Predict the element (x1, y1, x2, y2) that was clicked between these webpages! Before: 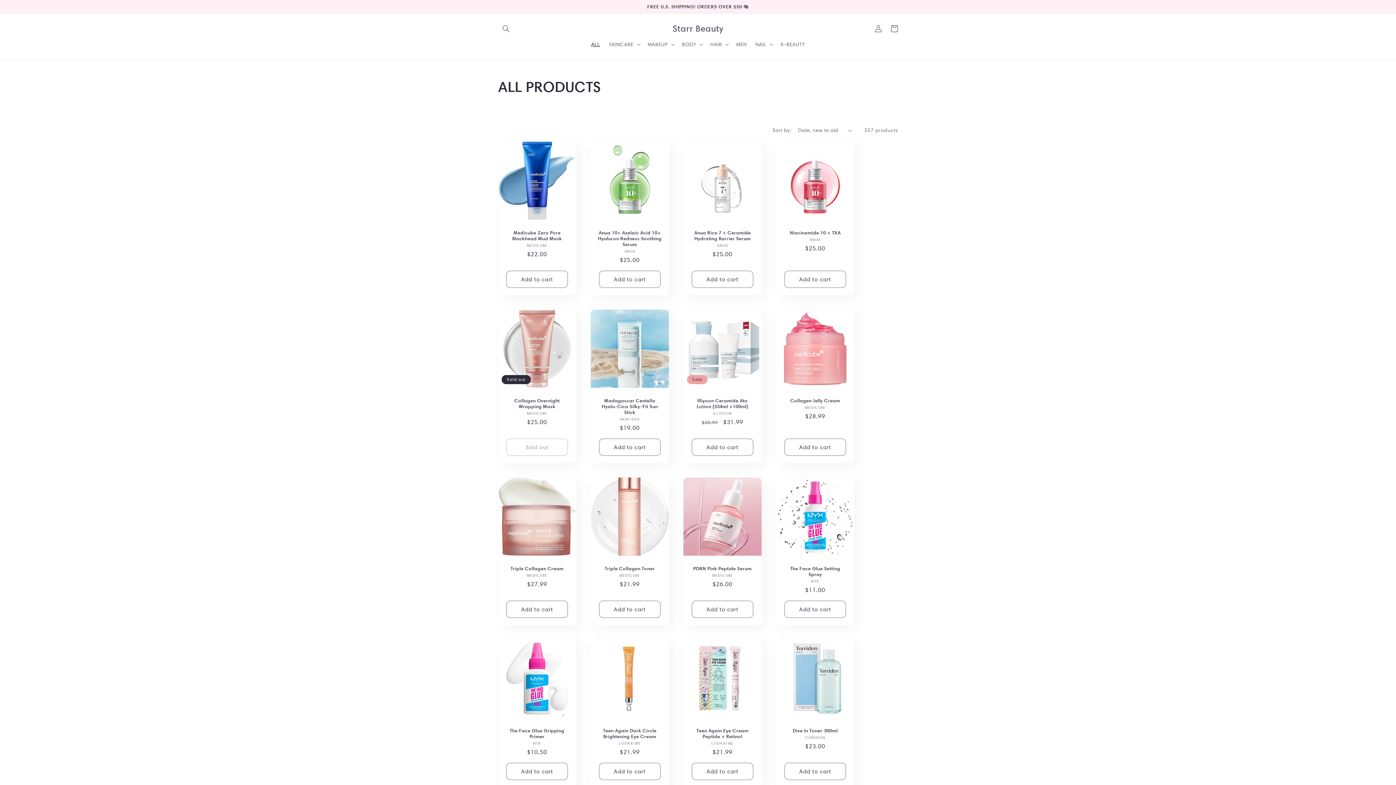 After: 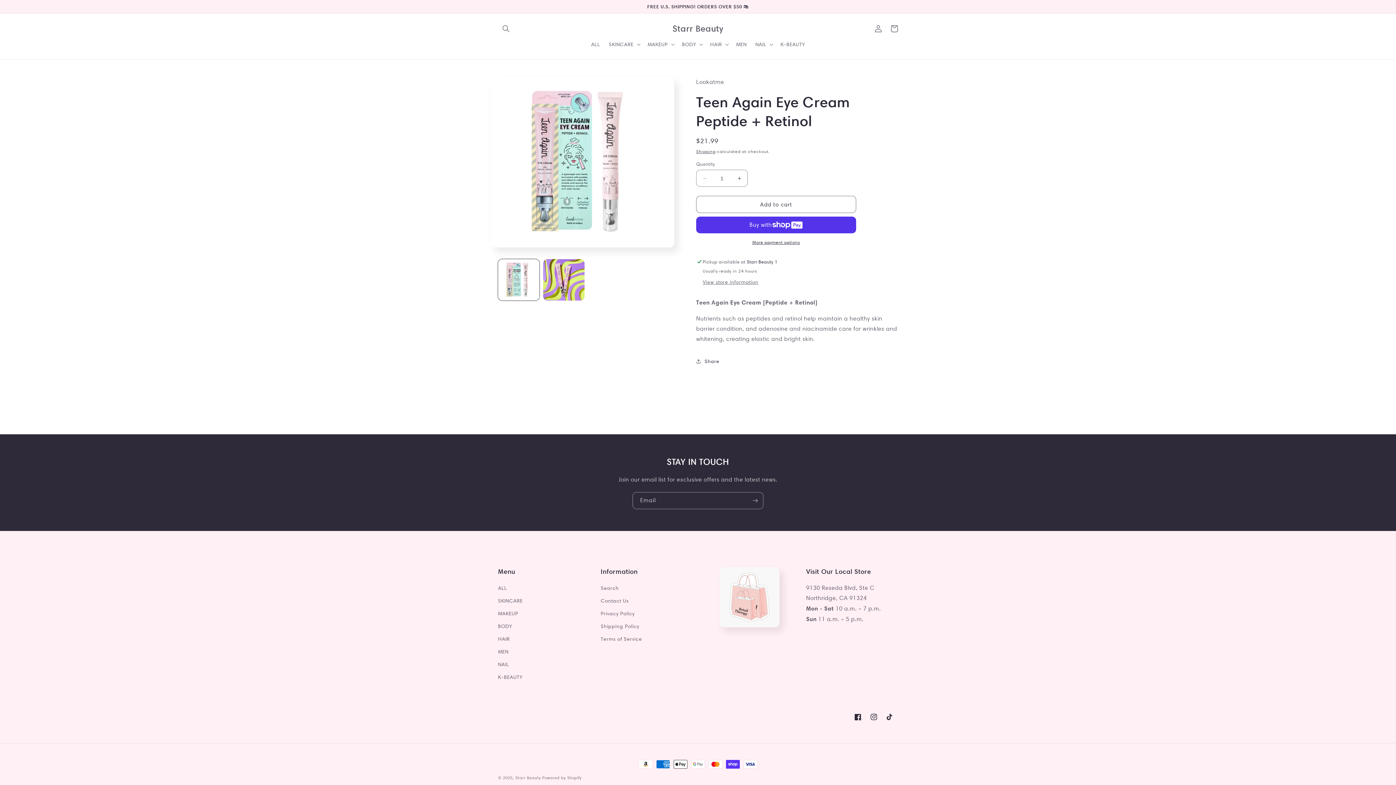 Action: label: Teen Again Eye Cream Peptide + Retinol bbox: (690, 728, 754, 739)